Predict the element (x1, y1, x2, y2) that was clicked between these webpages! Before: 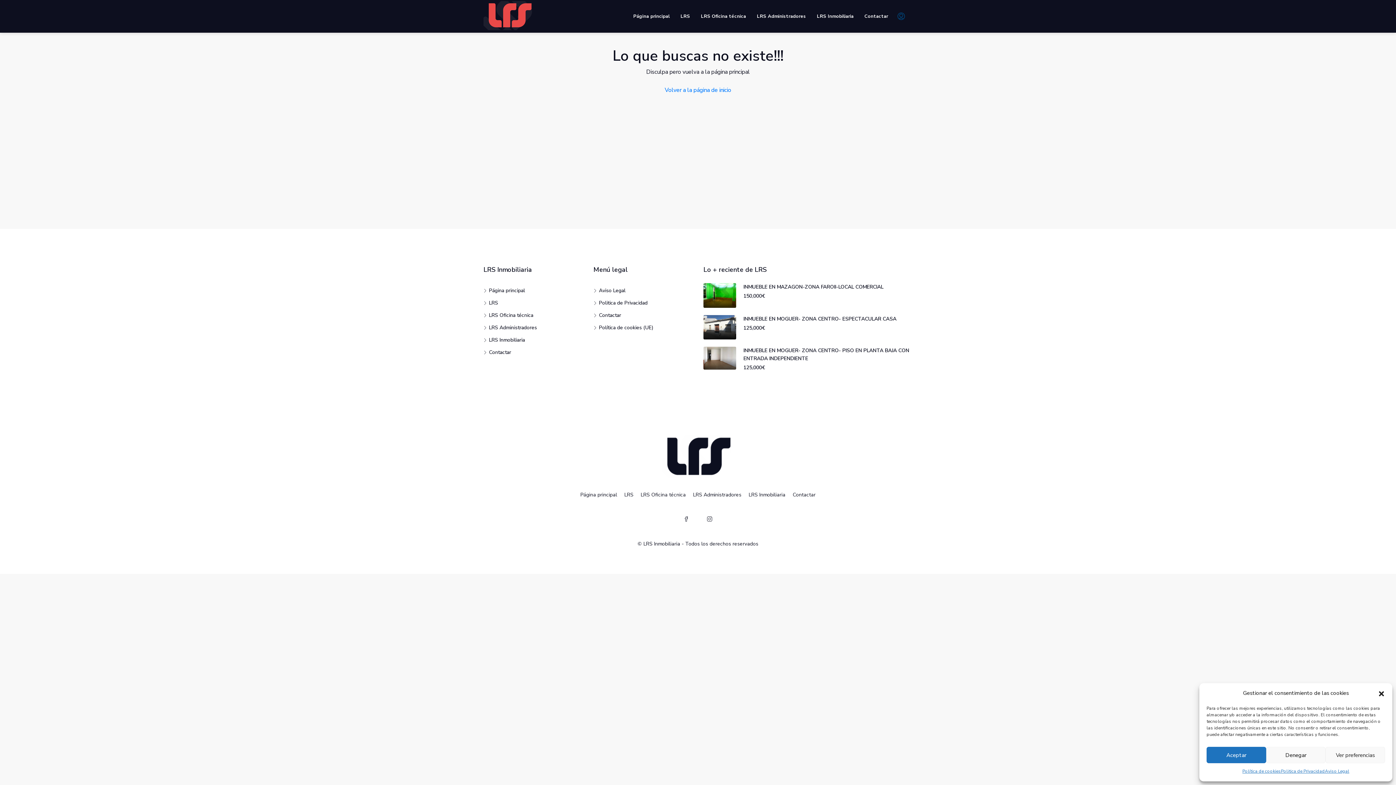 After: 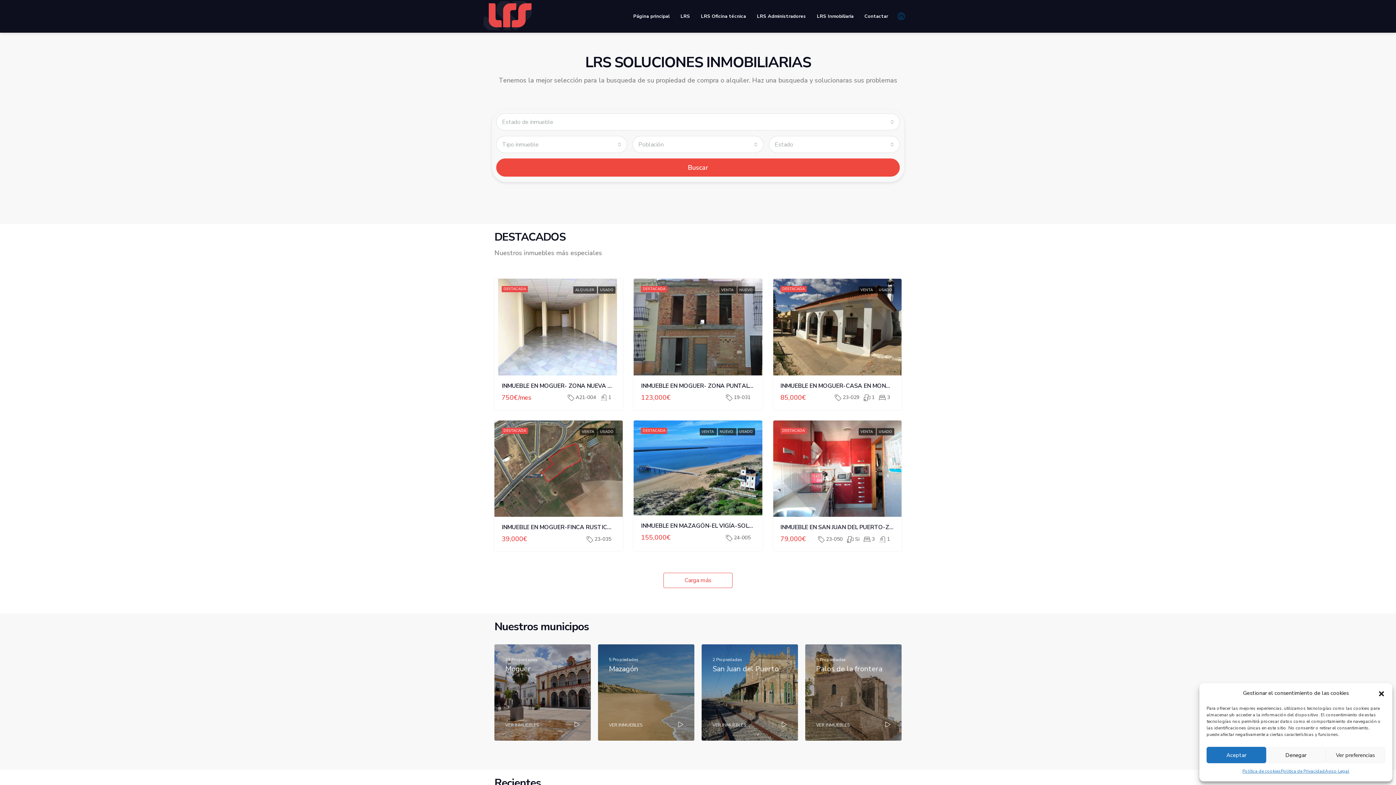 Action: bbox: (483, 12, 534, 20)